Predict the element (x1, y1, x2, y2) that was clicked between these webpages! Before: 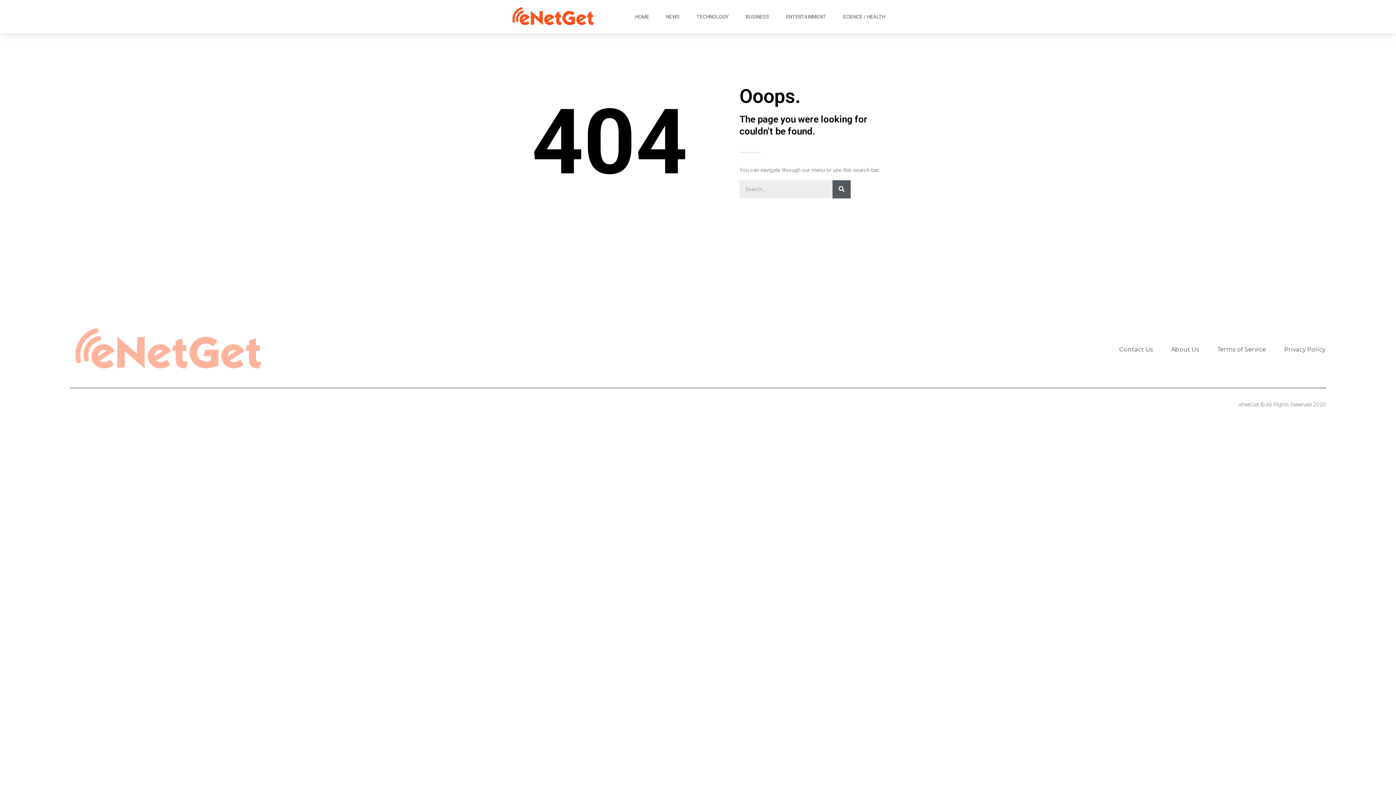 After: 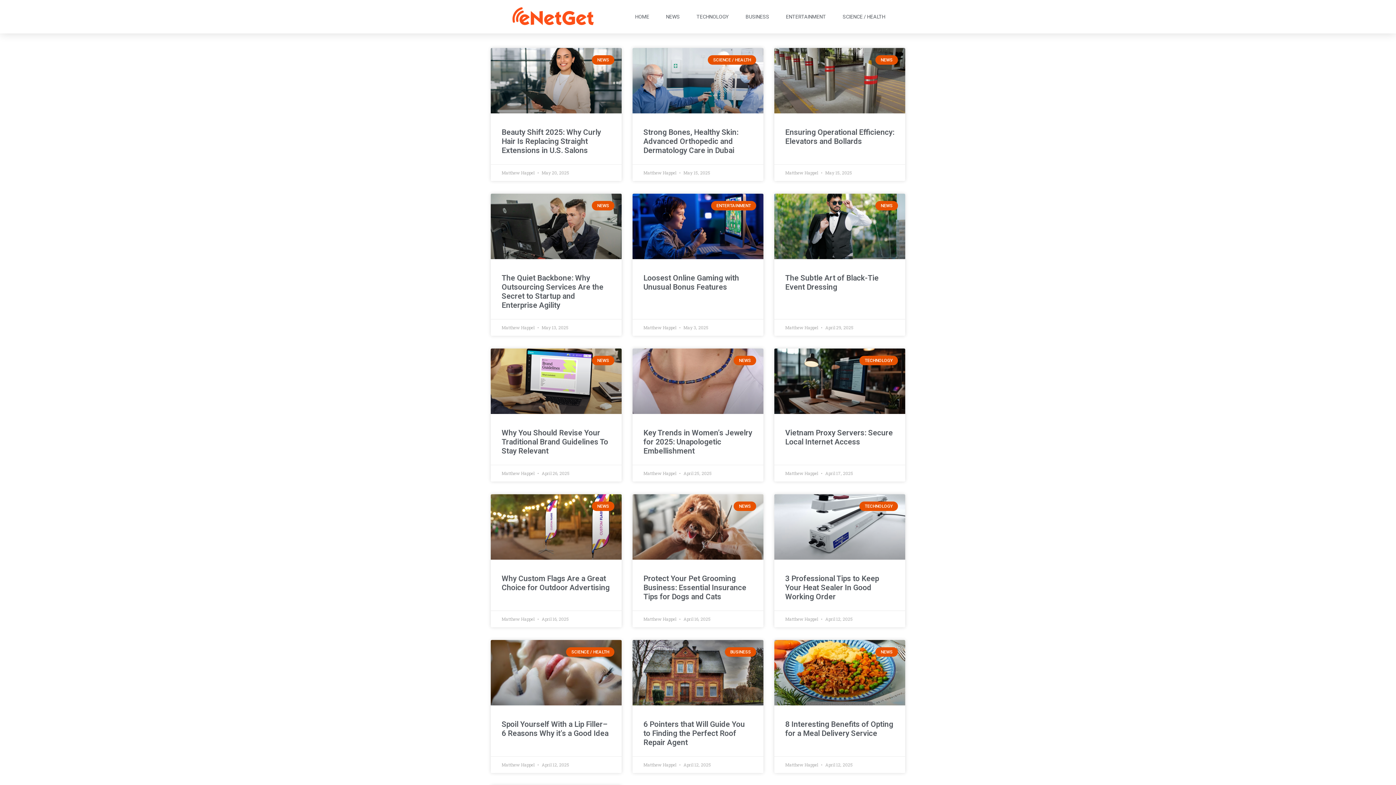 Action: label: Search bbox: (832, 180, 850, 198)